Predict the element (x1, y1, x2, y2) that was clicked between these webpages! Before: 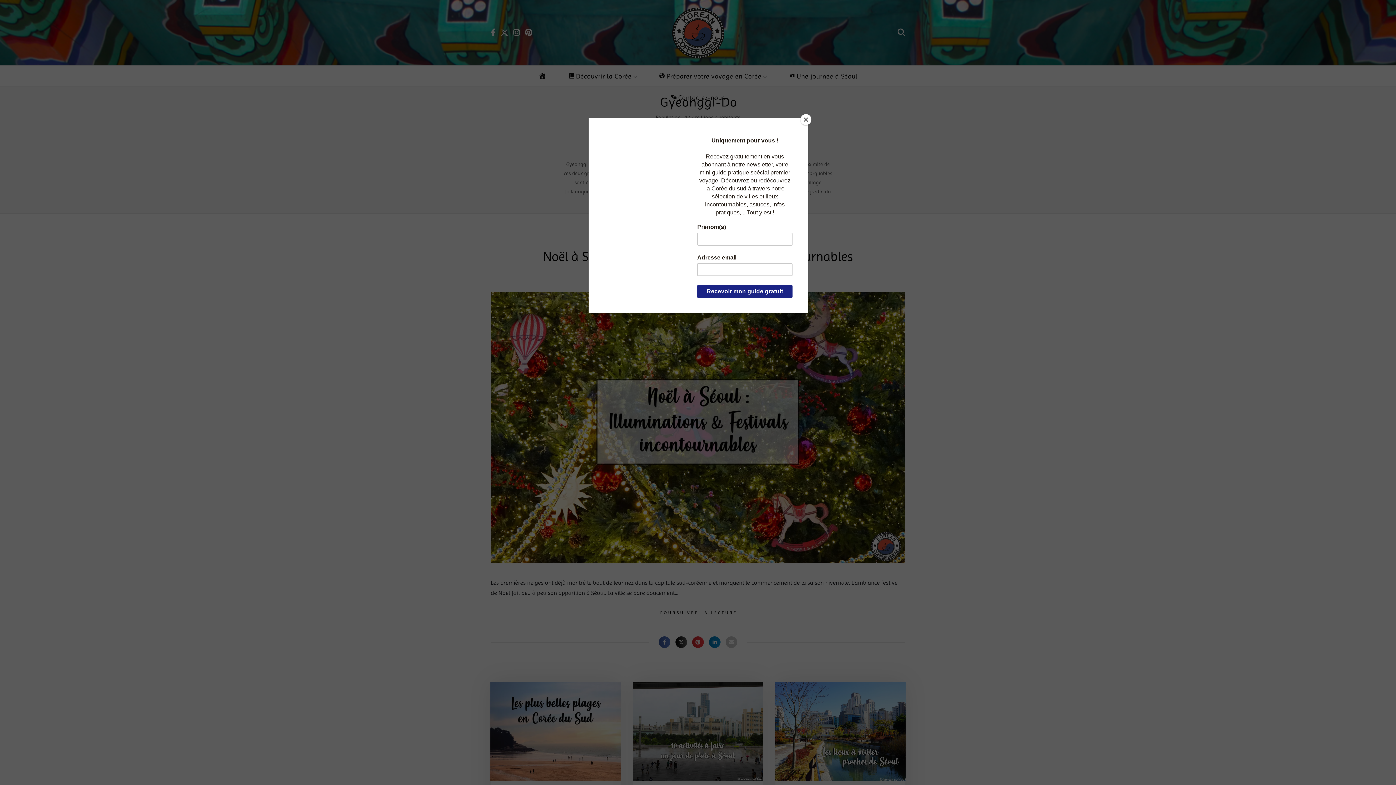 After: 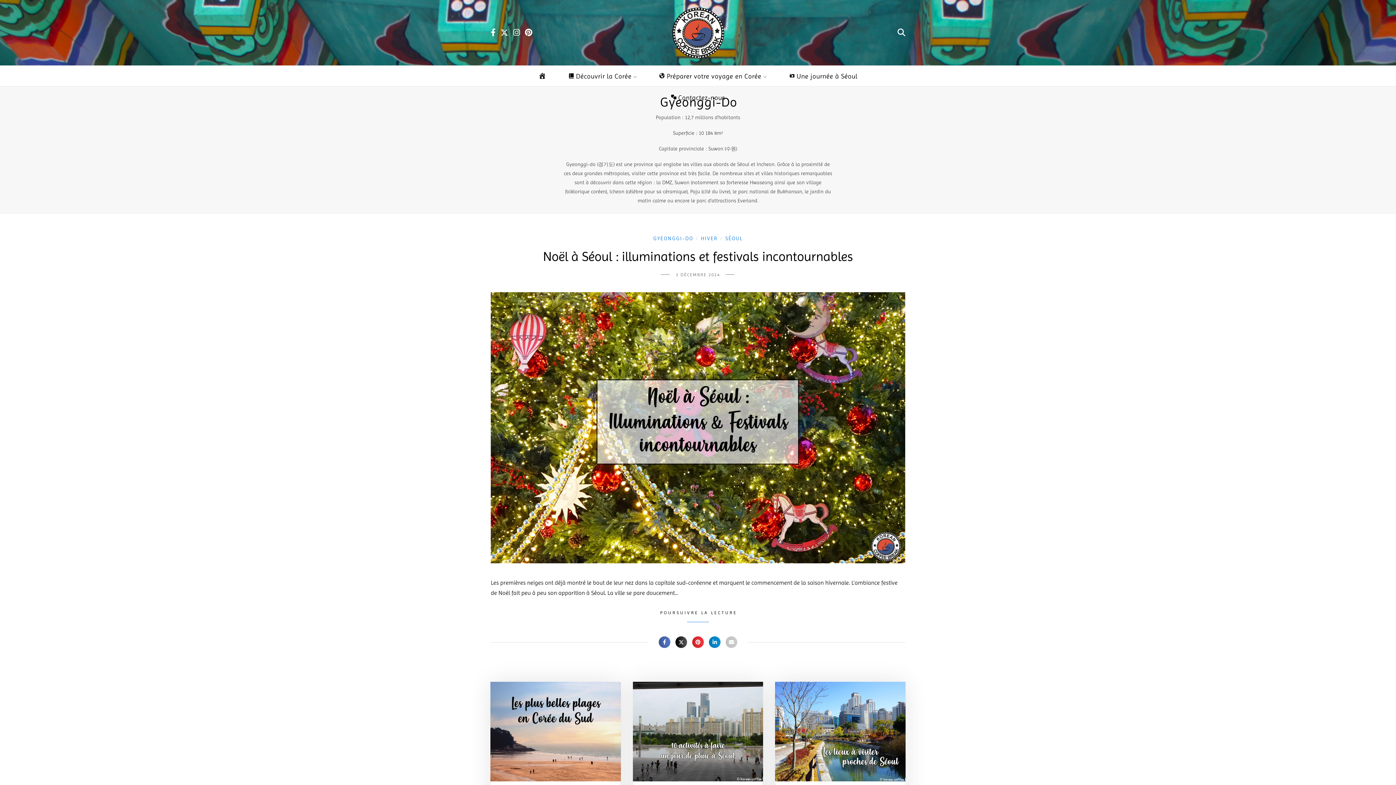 Action: label: Close bbox: (800, 114, 811, 125)